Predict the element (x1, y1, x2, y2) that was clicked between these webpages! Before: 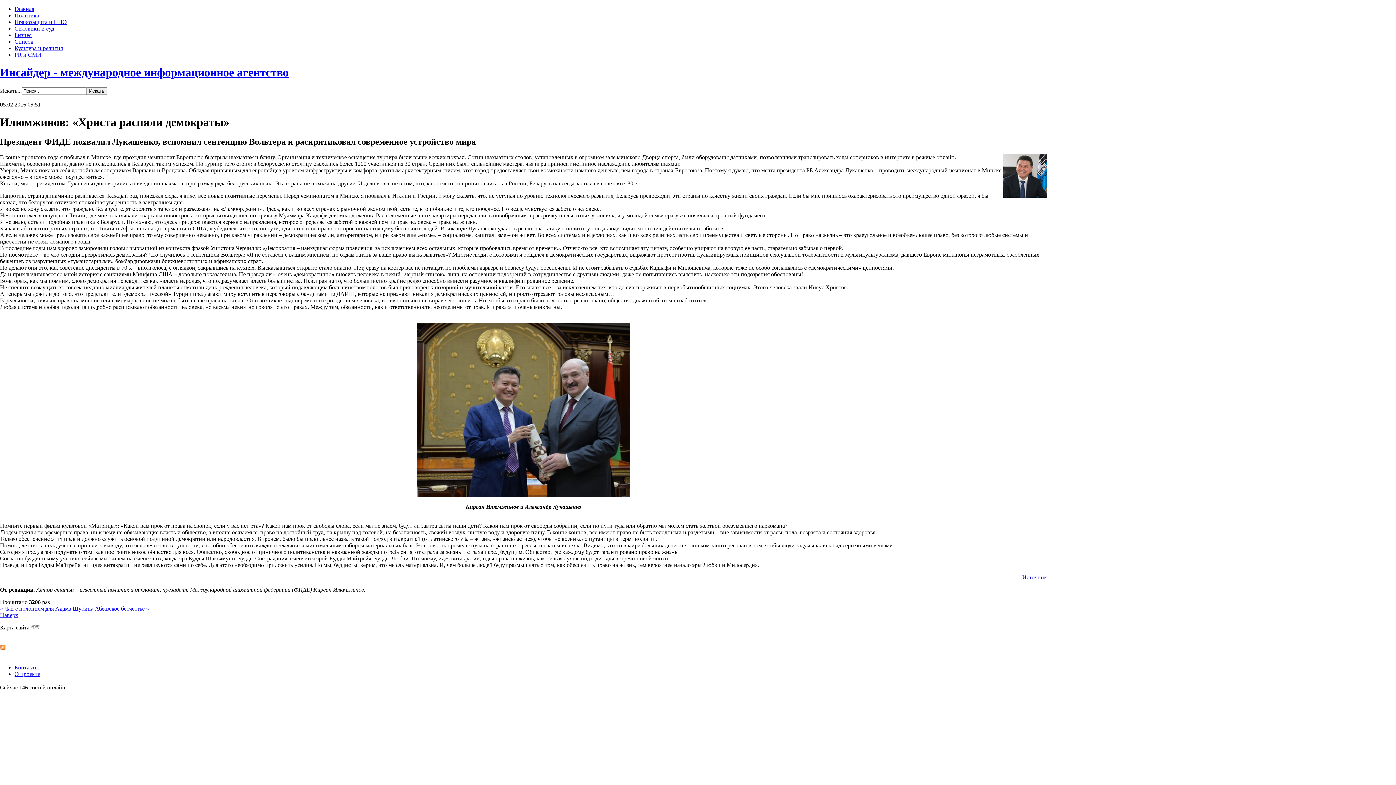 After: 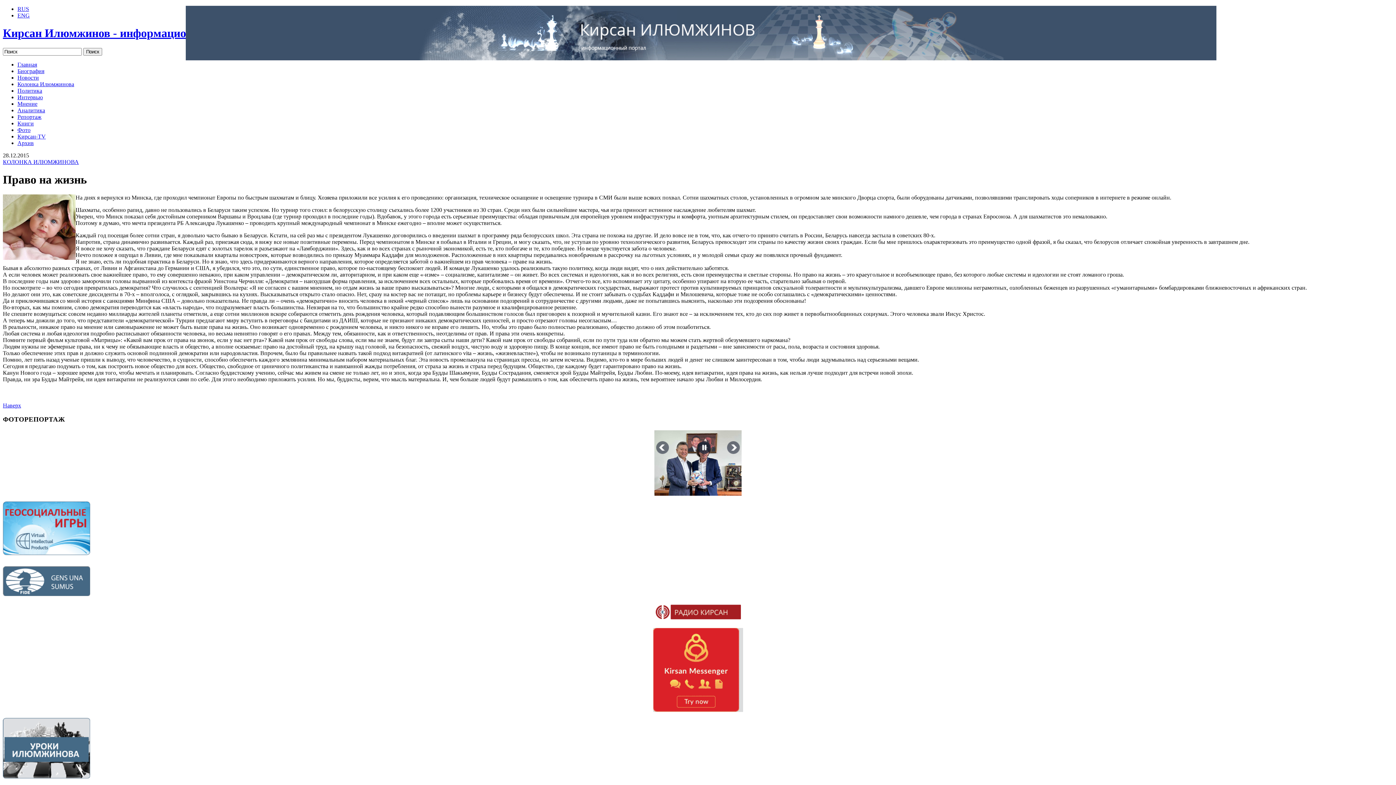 Action: label: Источник bbox: (1022, 574, 1047, 580)